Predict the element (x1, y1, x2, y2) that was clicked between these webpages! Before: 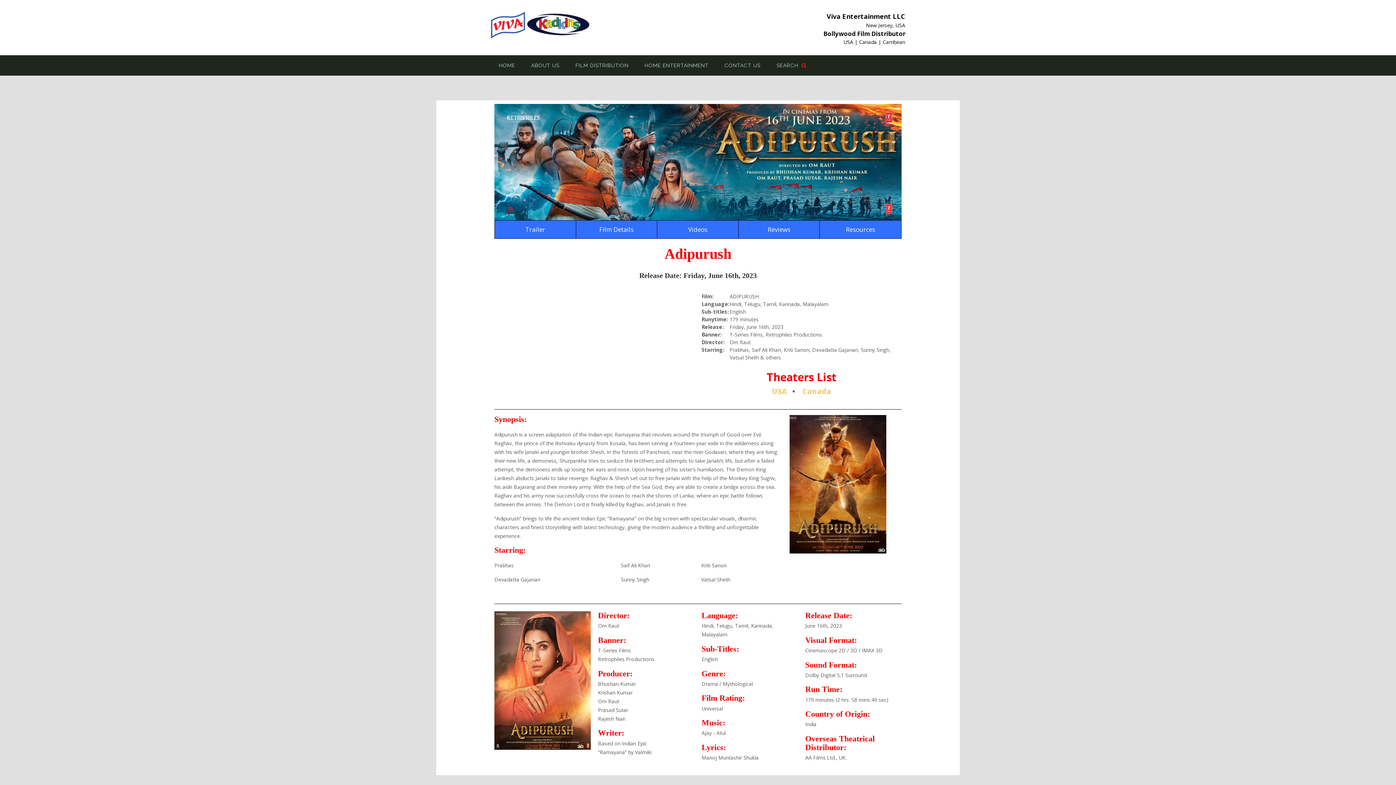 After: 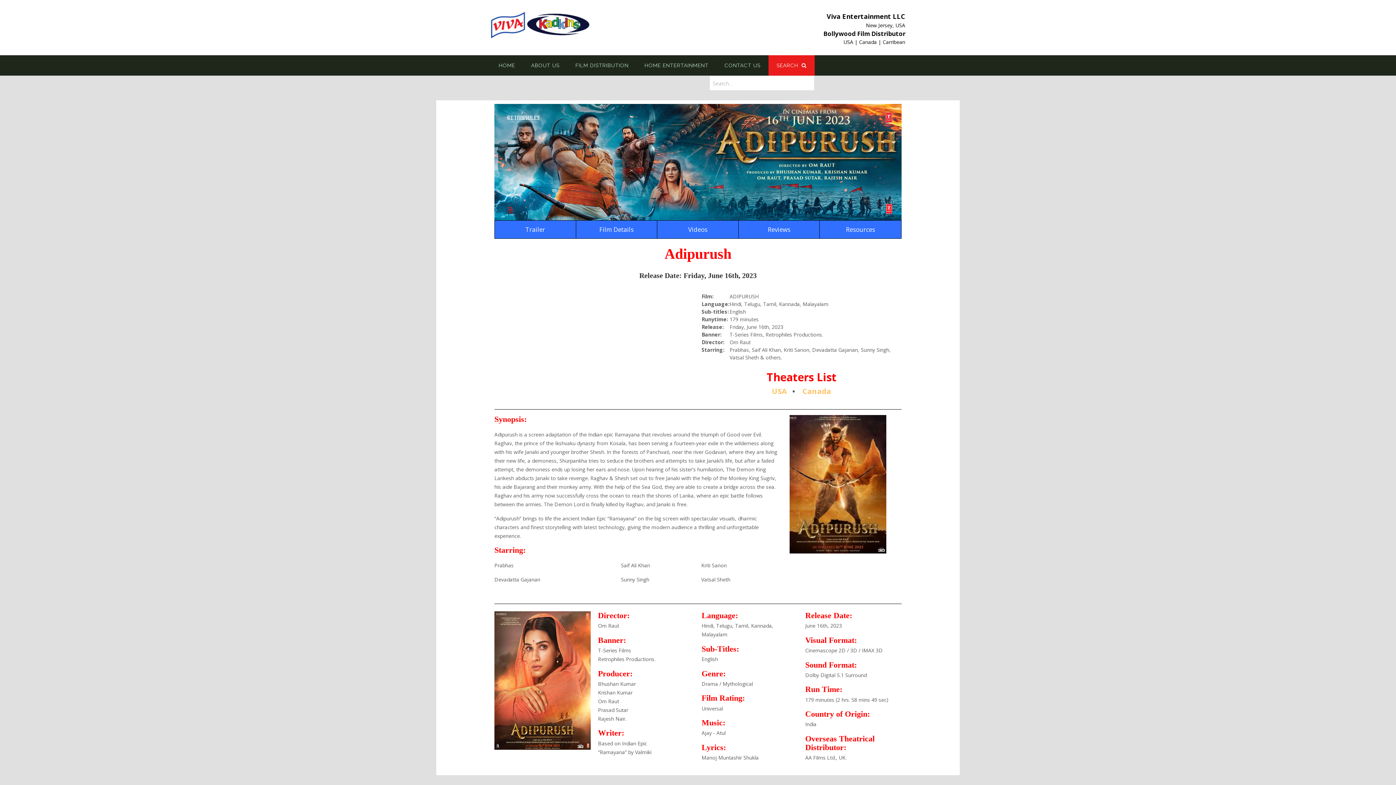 Action: label: SEARCH  bbox: (768, 55, 814, 75)